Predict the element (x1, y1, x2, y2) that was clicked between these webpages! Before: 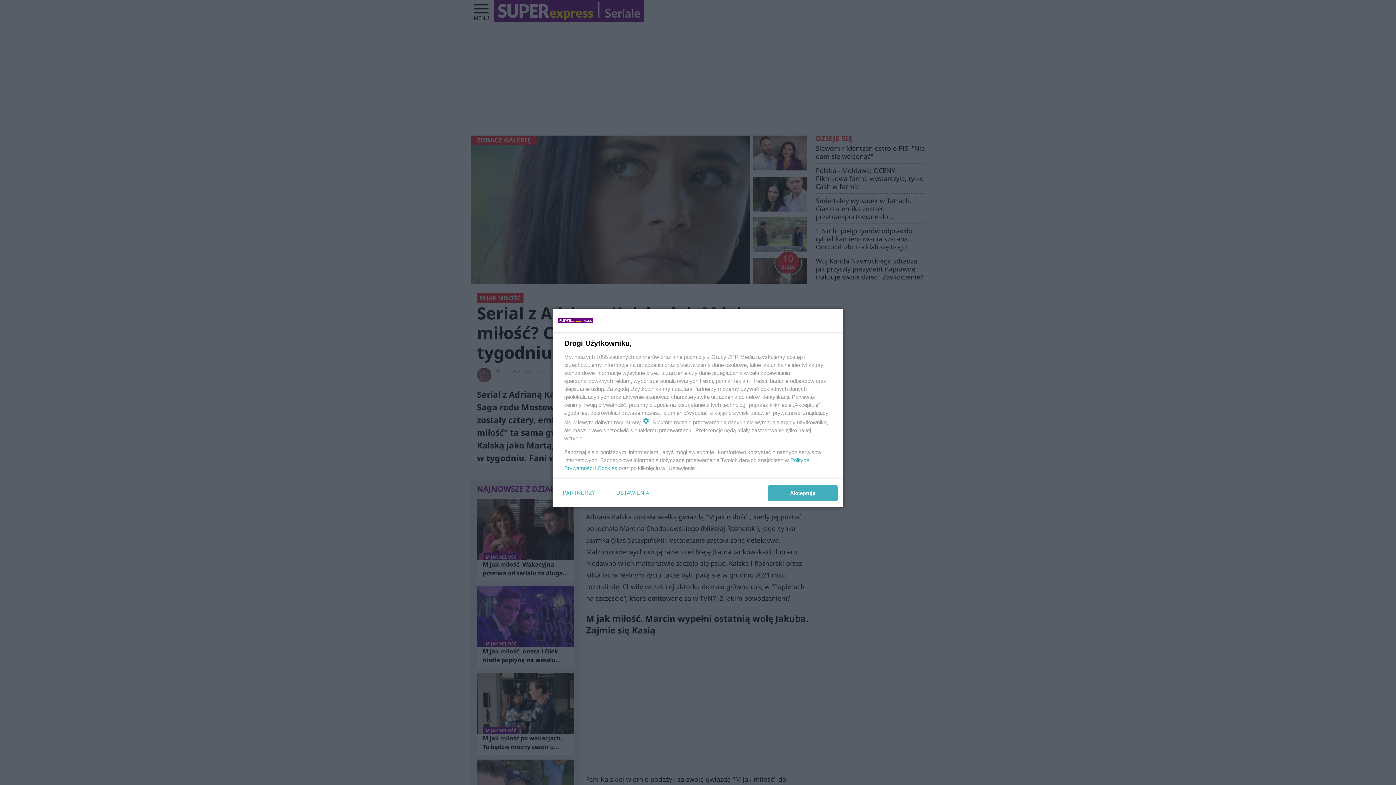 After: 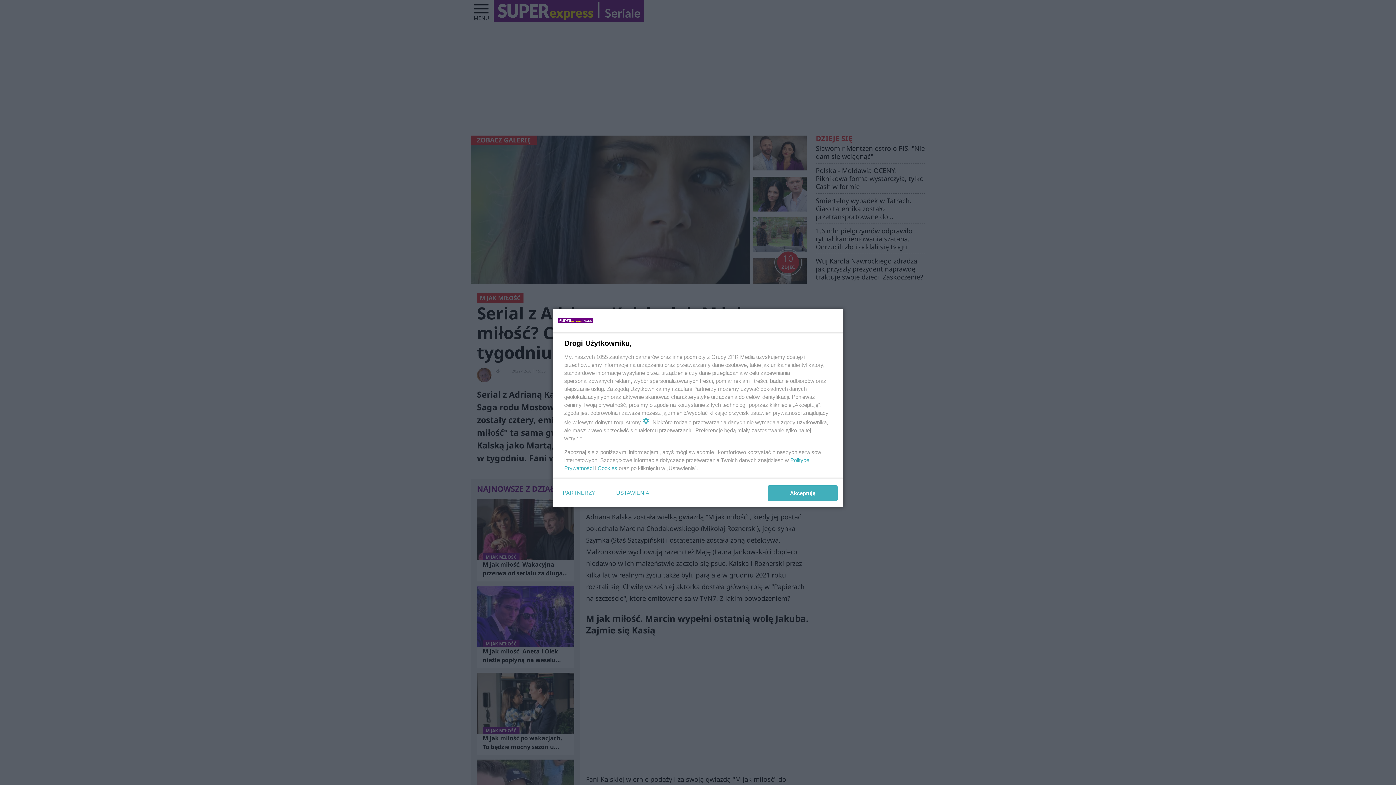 Action: bbox: (597, 465, 617, 471) label: Cookies